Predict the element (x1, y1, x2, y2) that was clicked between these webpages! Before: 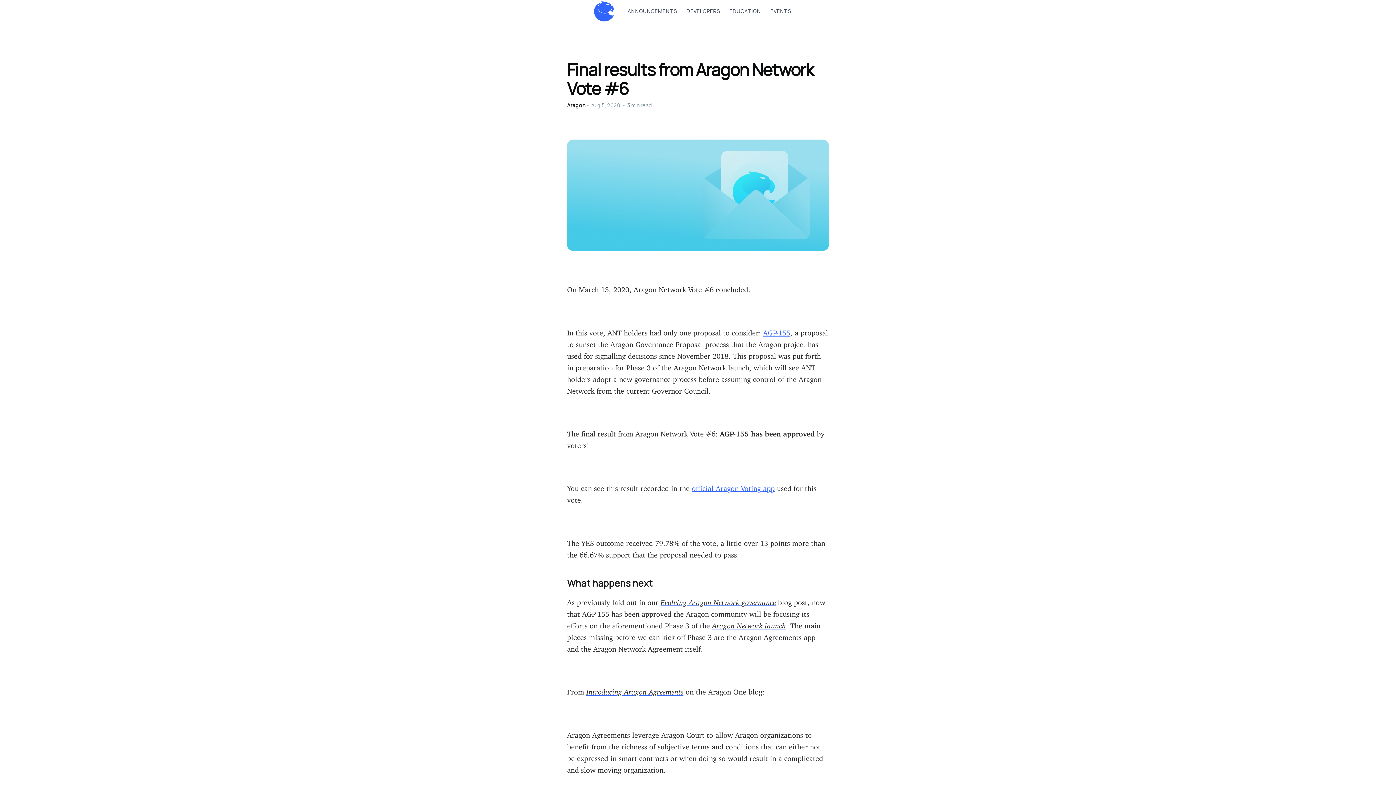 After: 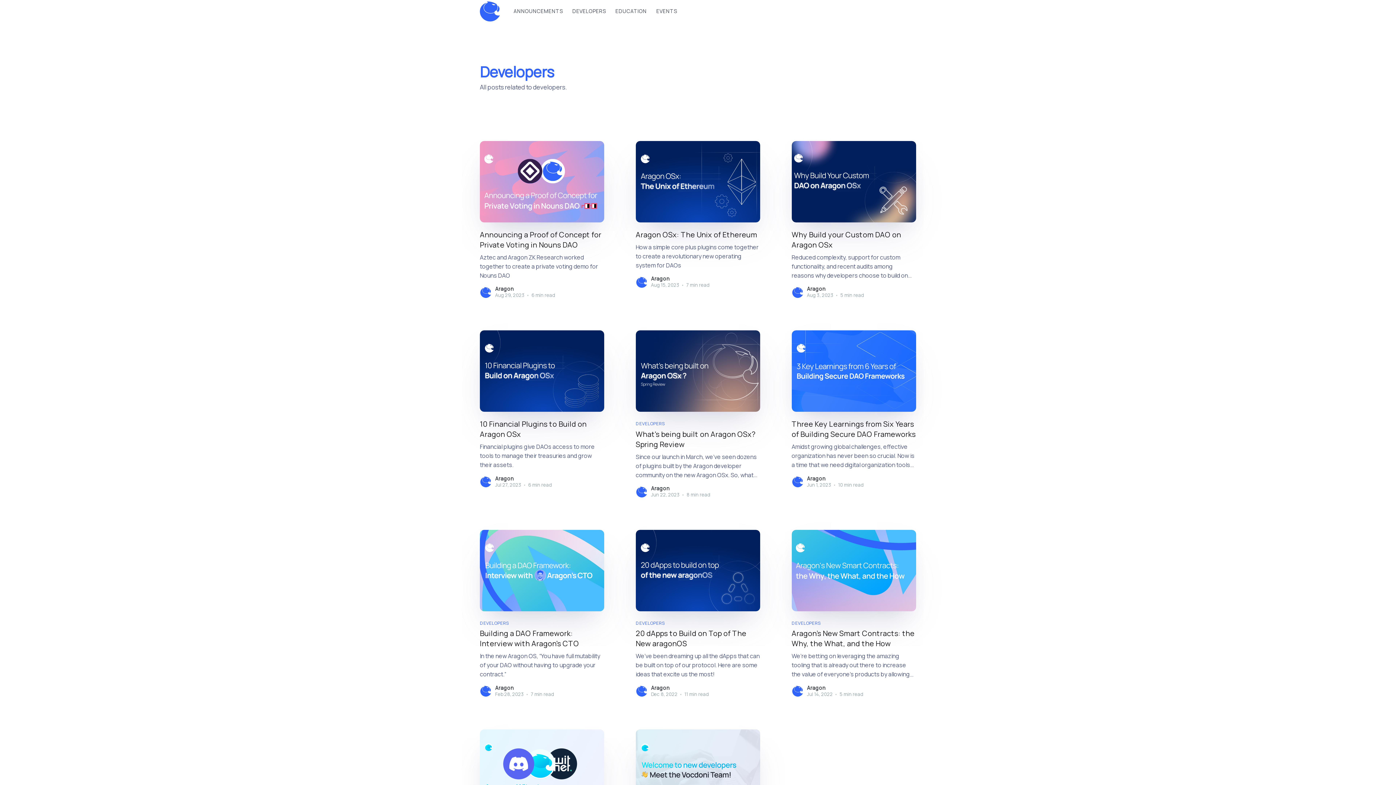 Action: bbox: (682, 4, 724, 18) label: DEVELOPERS